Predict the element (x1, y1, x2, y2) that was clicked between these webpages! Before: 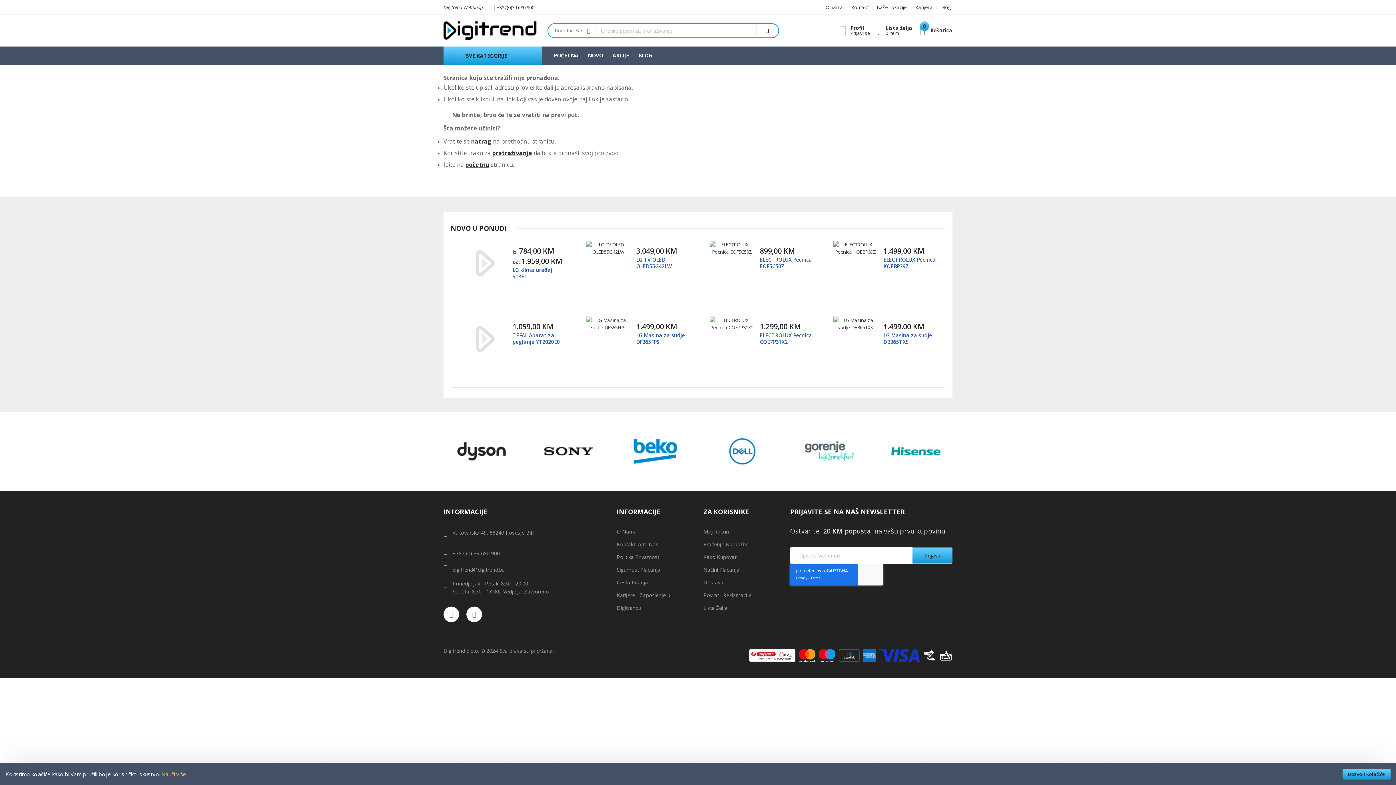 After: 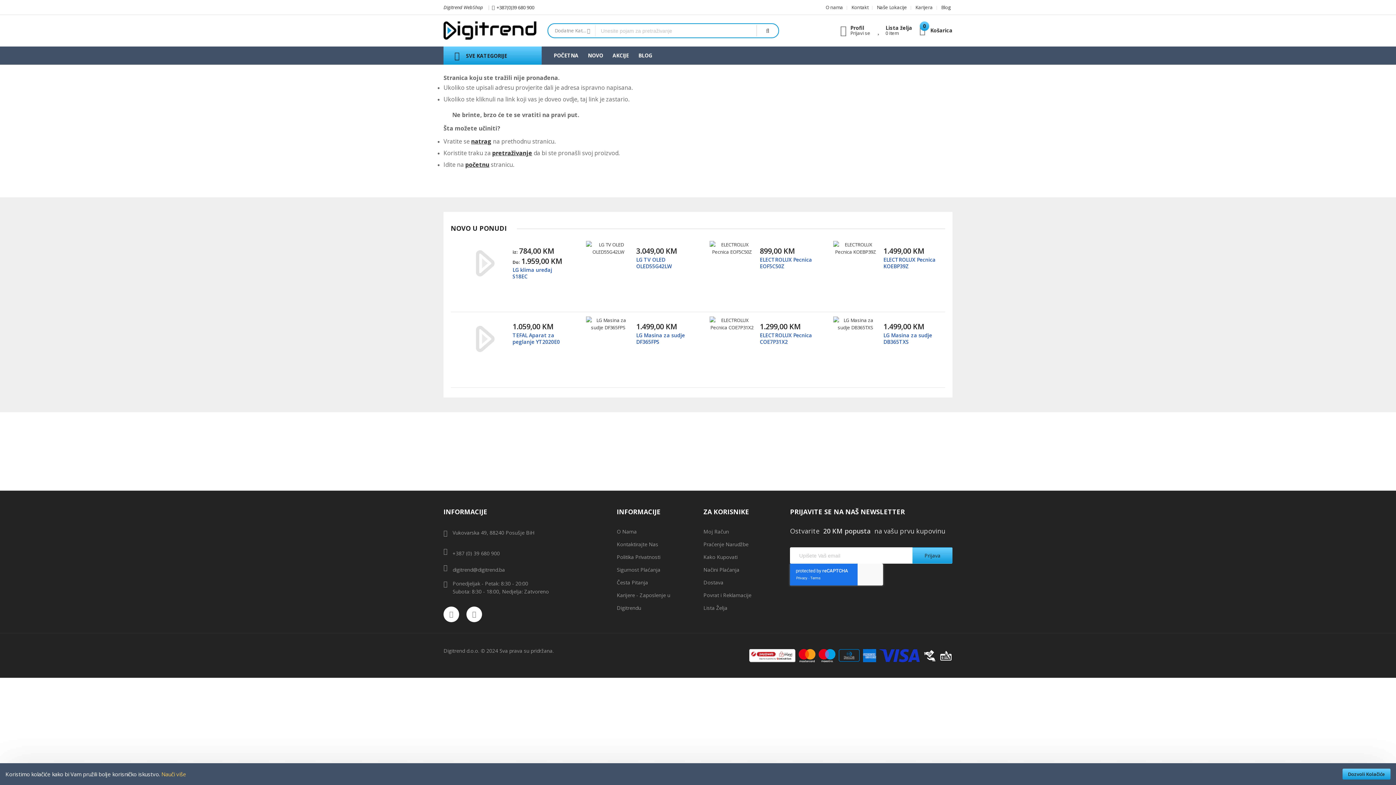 Action: bbox: (922, 649, 936, 656) label:  